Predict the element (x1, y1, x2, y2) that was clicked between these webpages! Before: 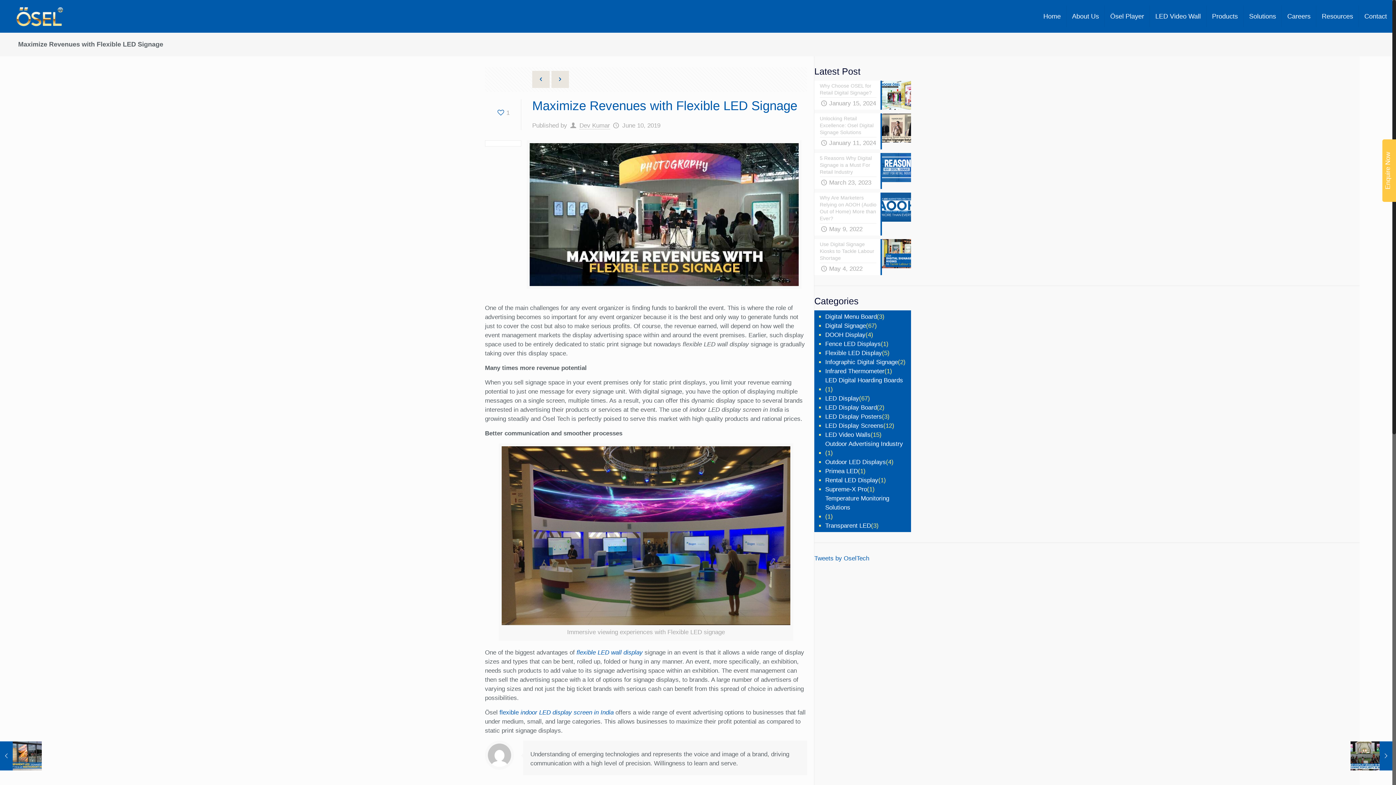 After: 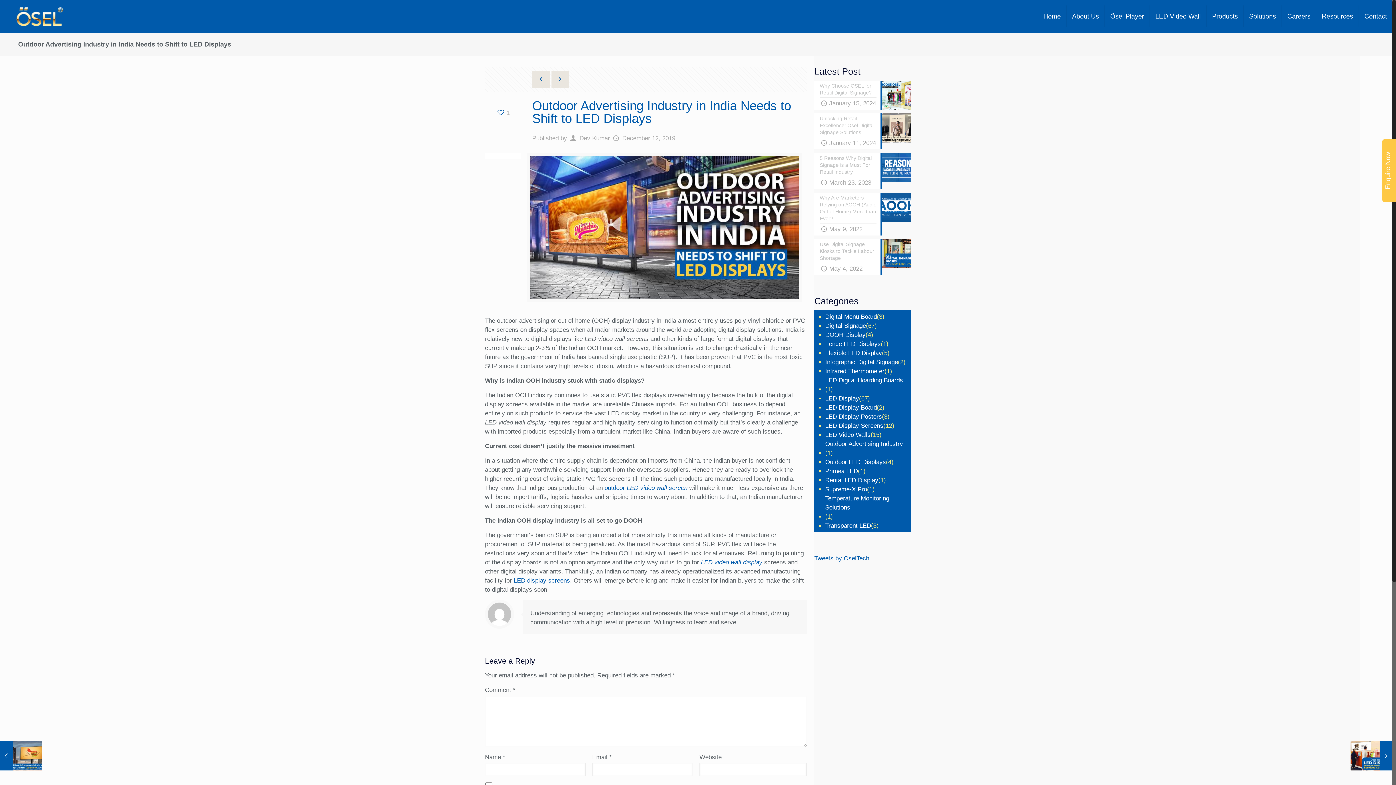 Action: bbox: (825, 439, 903, 448) label: Outdoor Advertising Industry